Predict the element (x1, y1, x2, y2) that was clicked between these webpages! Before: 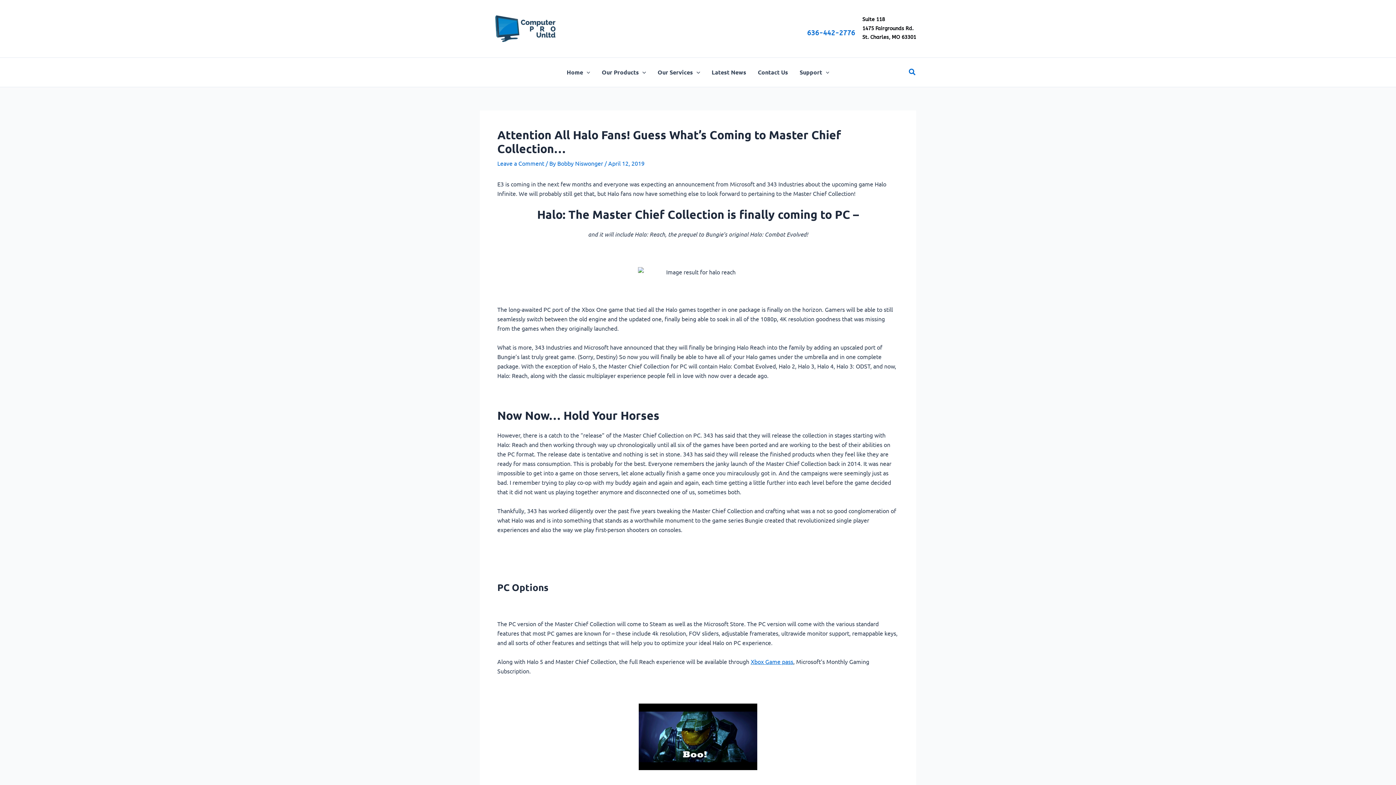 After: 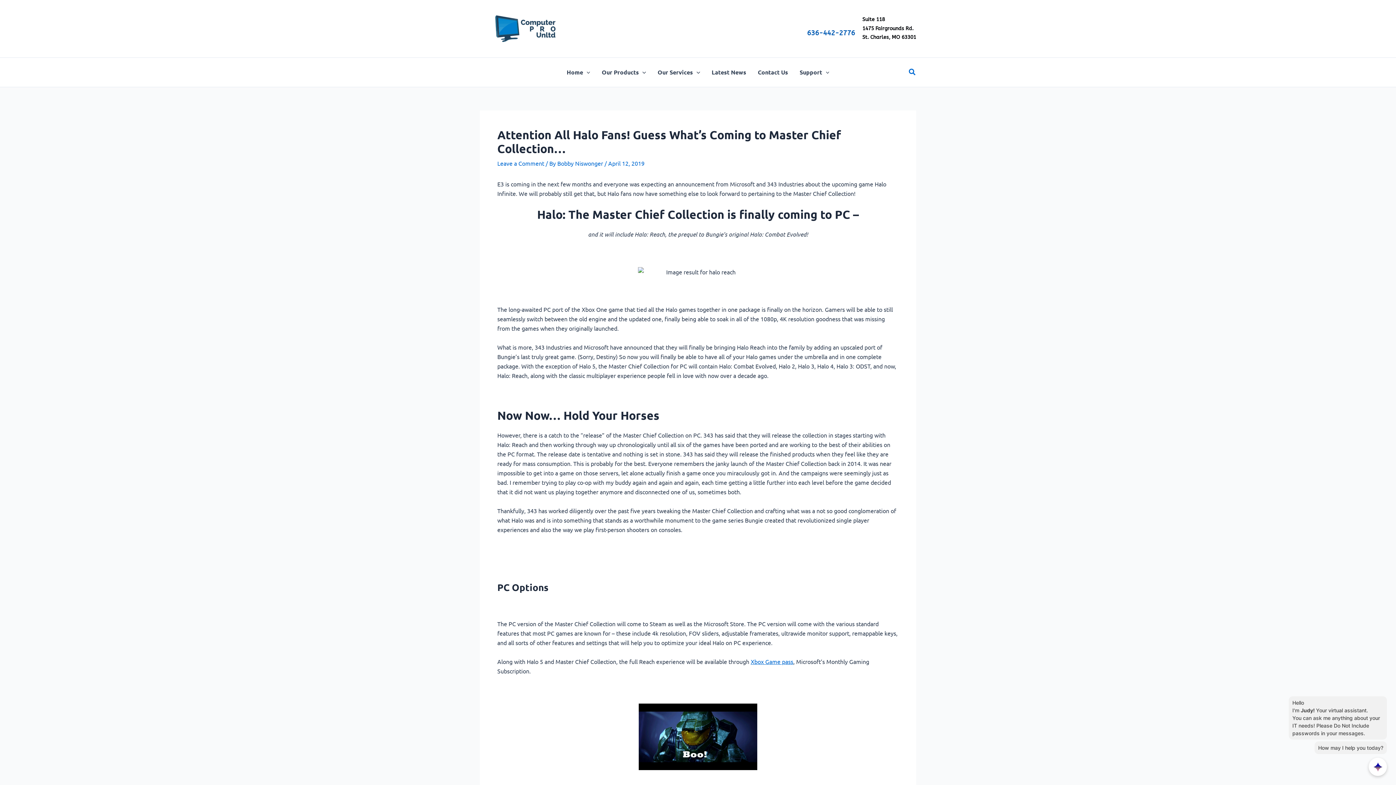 Action: bbox: (807, 29, 855, 37) label: 636-442-2776